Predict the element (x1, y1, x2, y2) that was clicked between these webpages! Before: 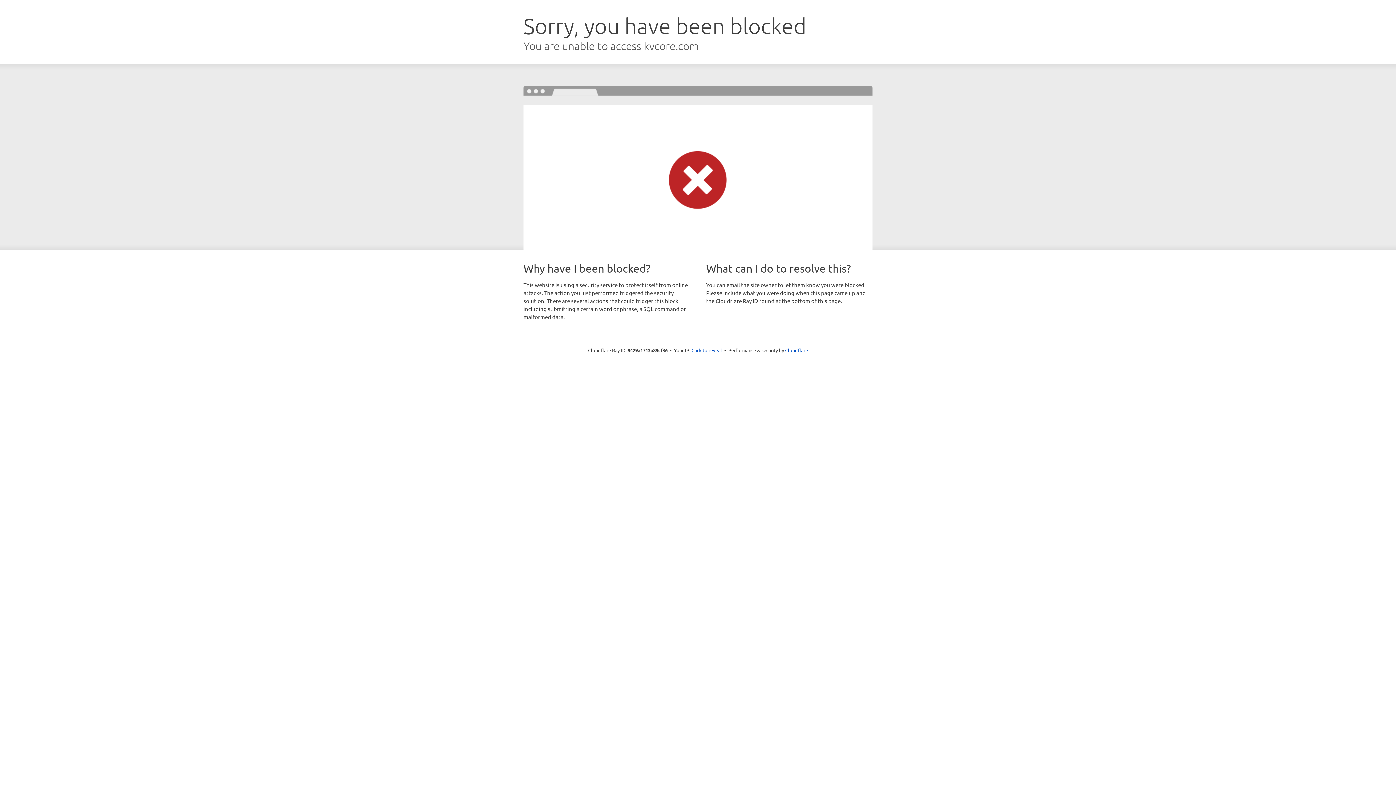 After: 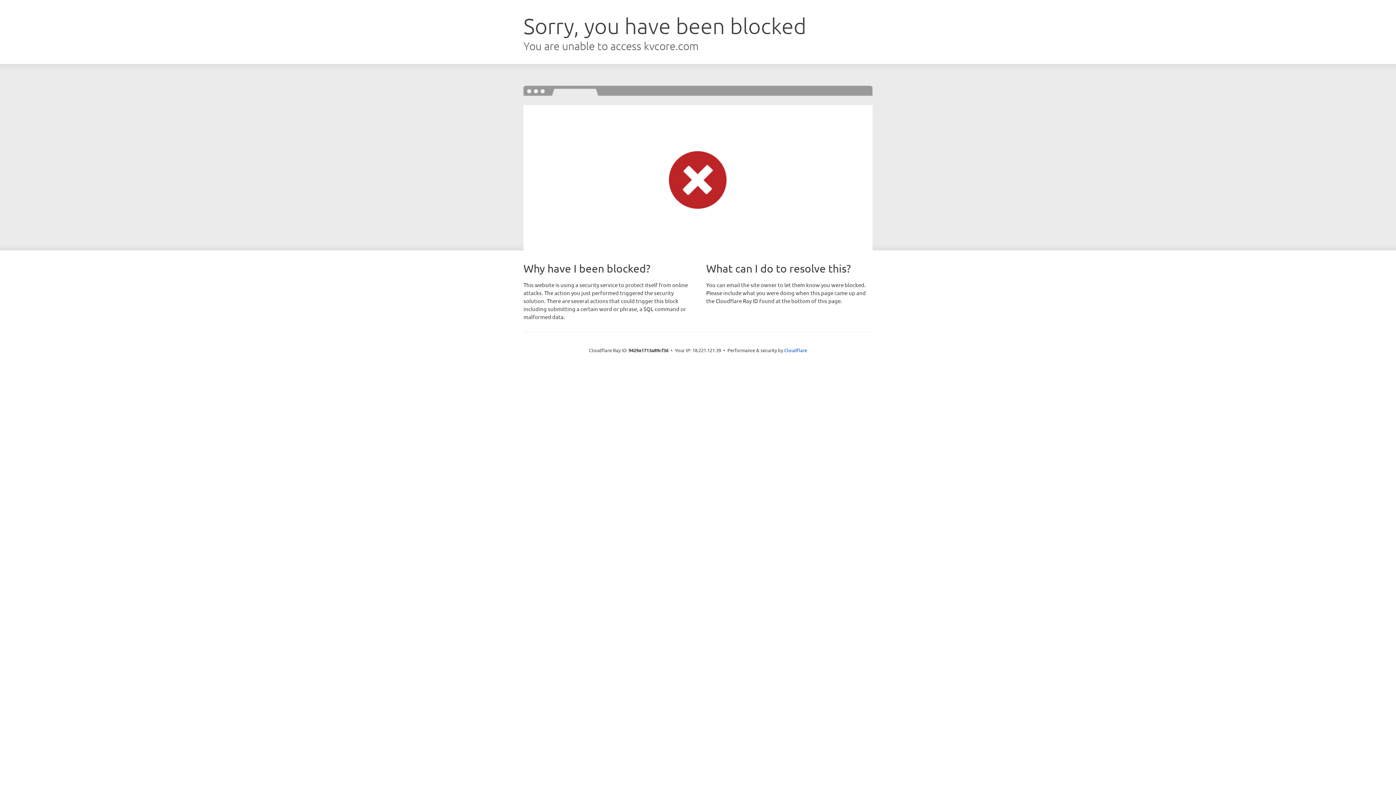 Action: label: Click to reveal bbox: (691, 346, 722, 353)